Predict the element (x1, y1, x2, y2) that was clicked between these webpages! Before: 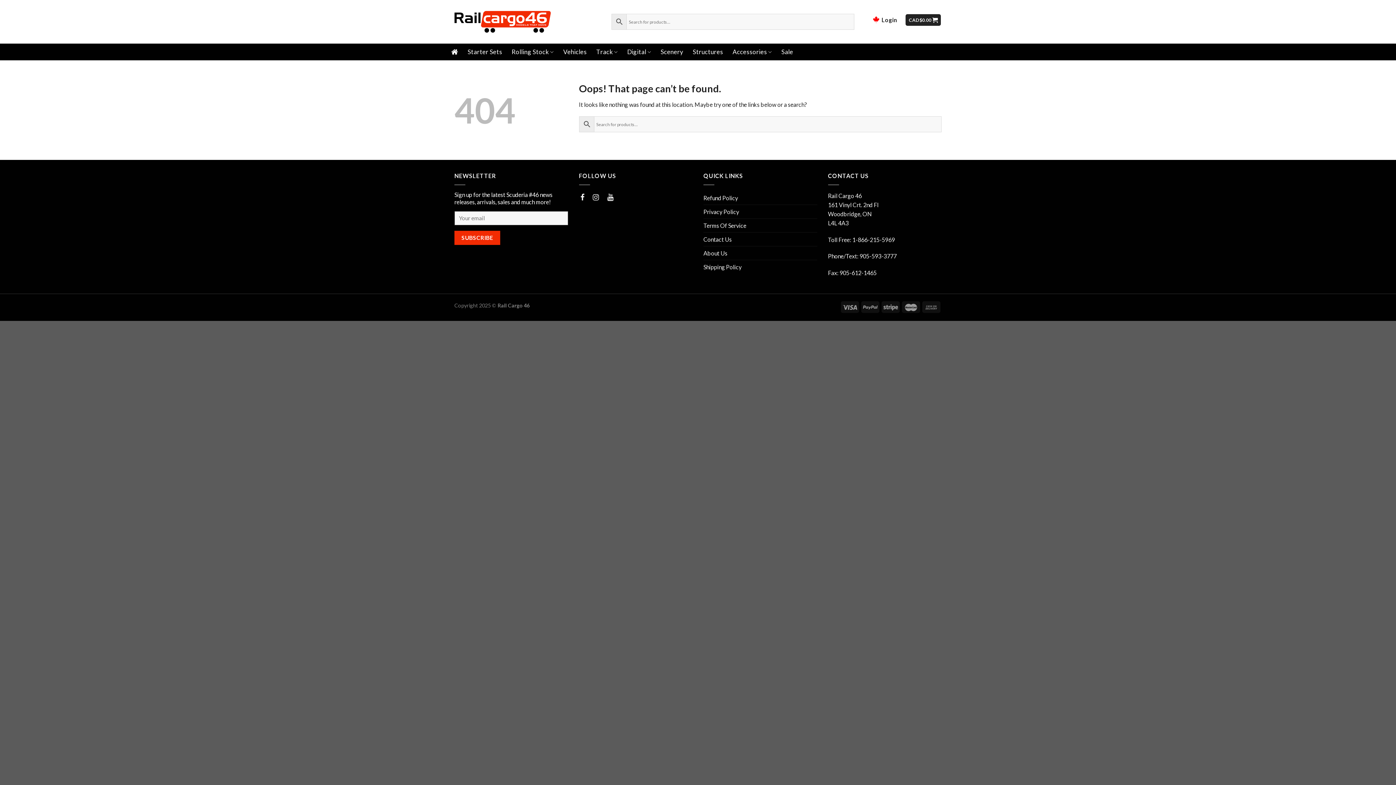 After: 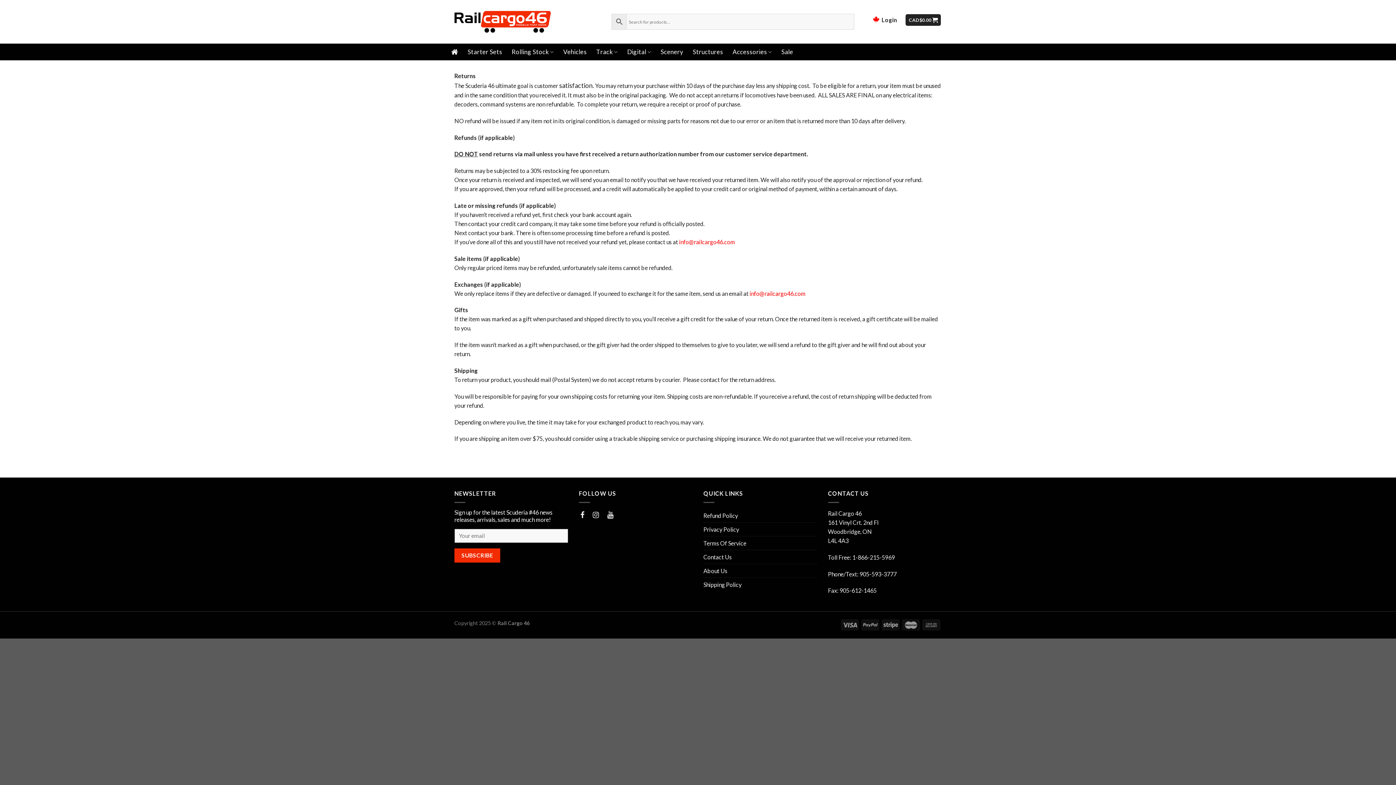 Action: label: Refund Policy bbox: (703, 191, 738, 204)